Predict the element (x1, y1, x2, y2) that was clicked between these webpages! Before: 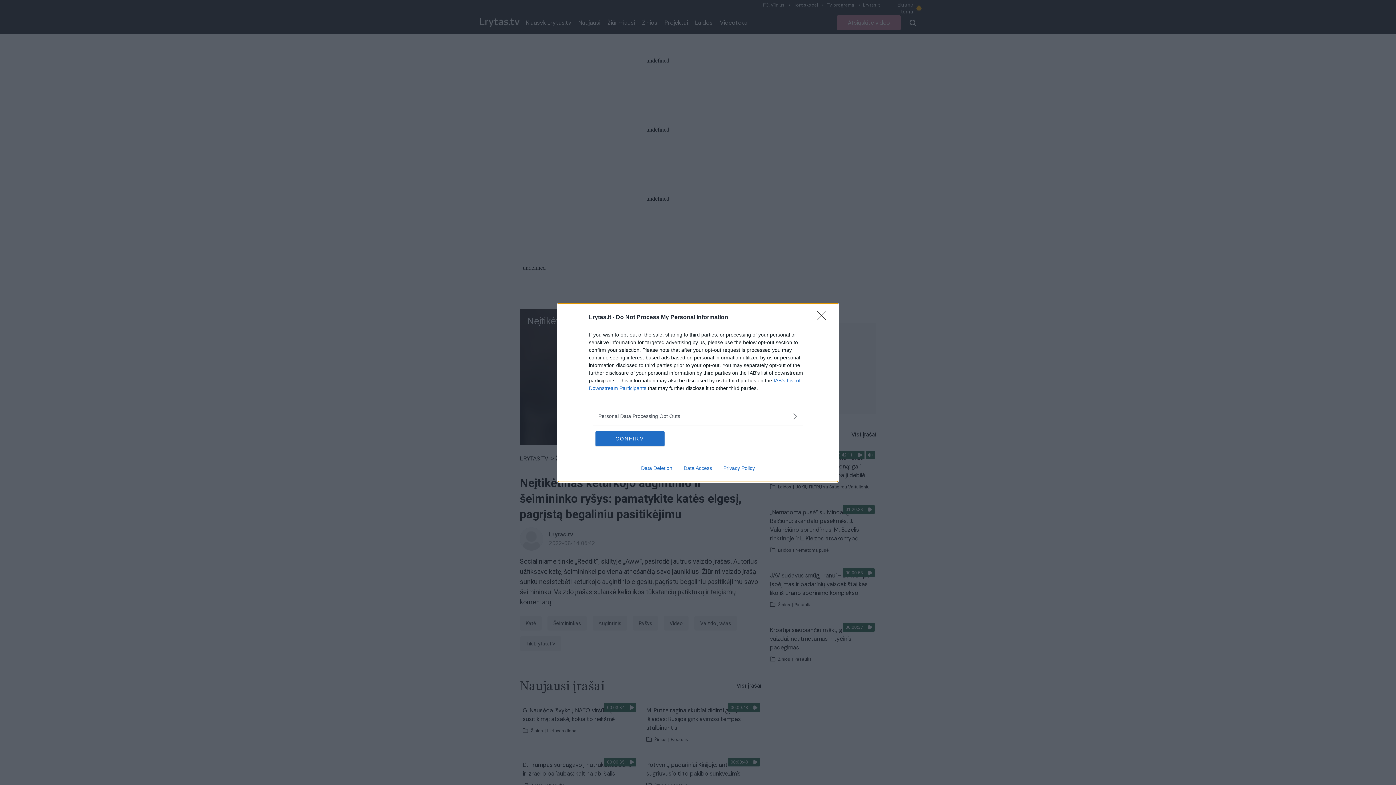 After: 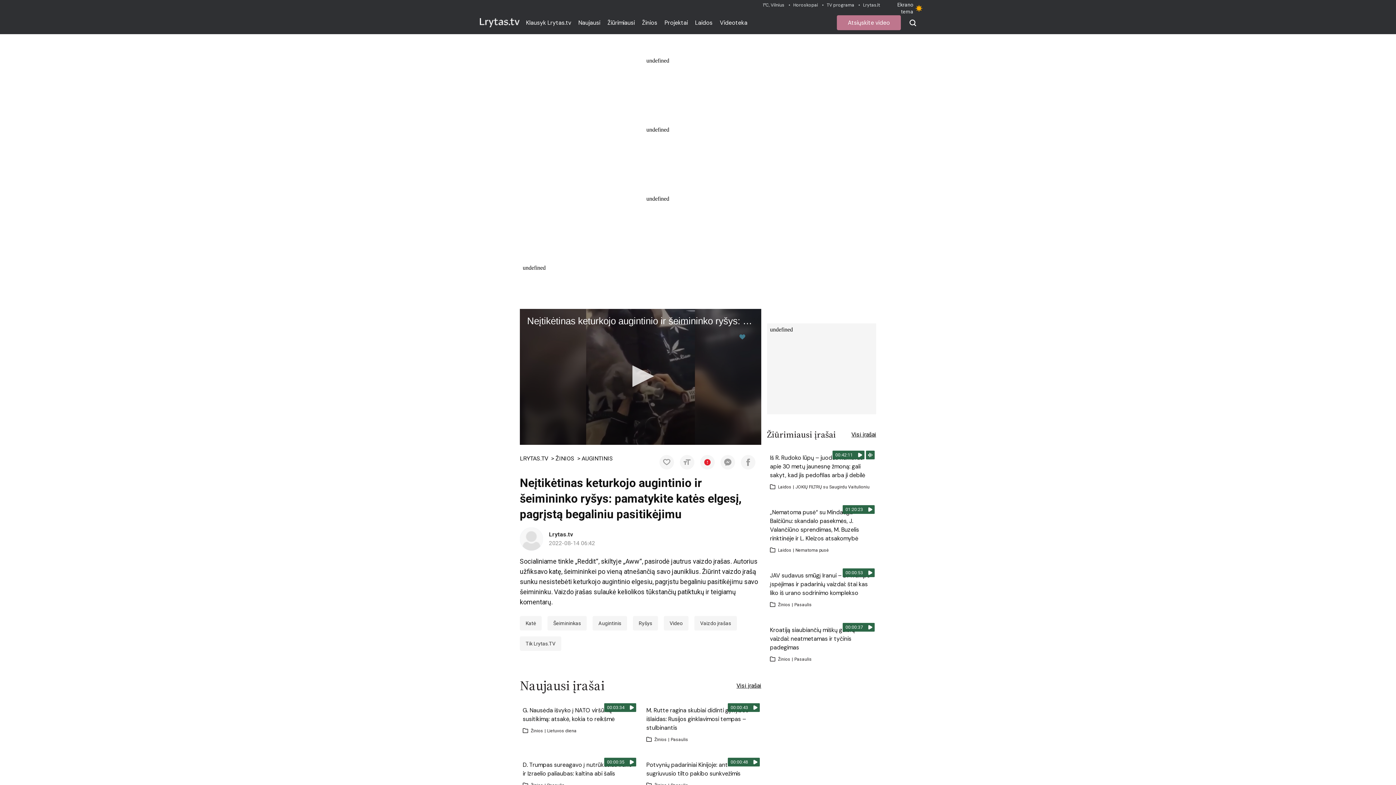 Action: bbox: (817, 310, 830, 324) label: Close